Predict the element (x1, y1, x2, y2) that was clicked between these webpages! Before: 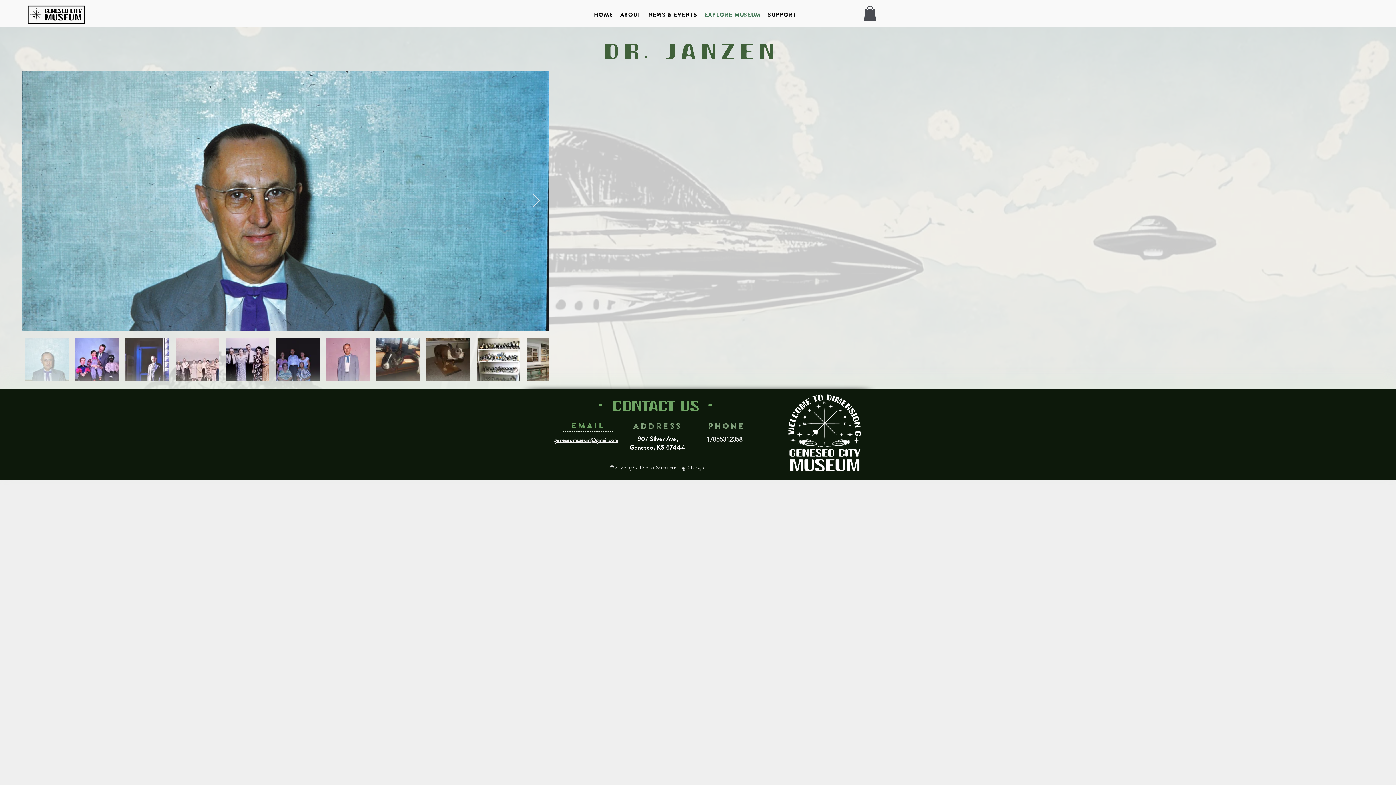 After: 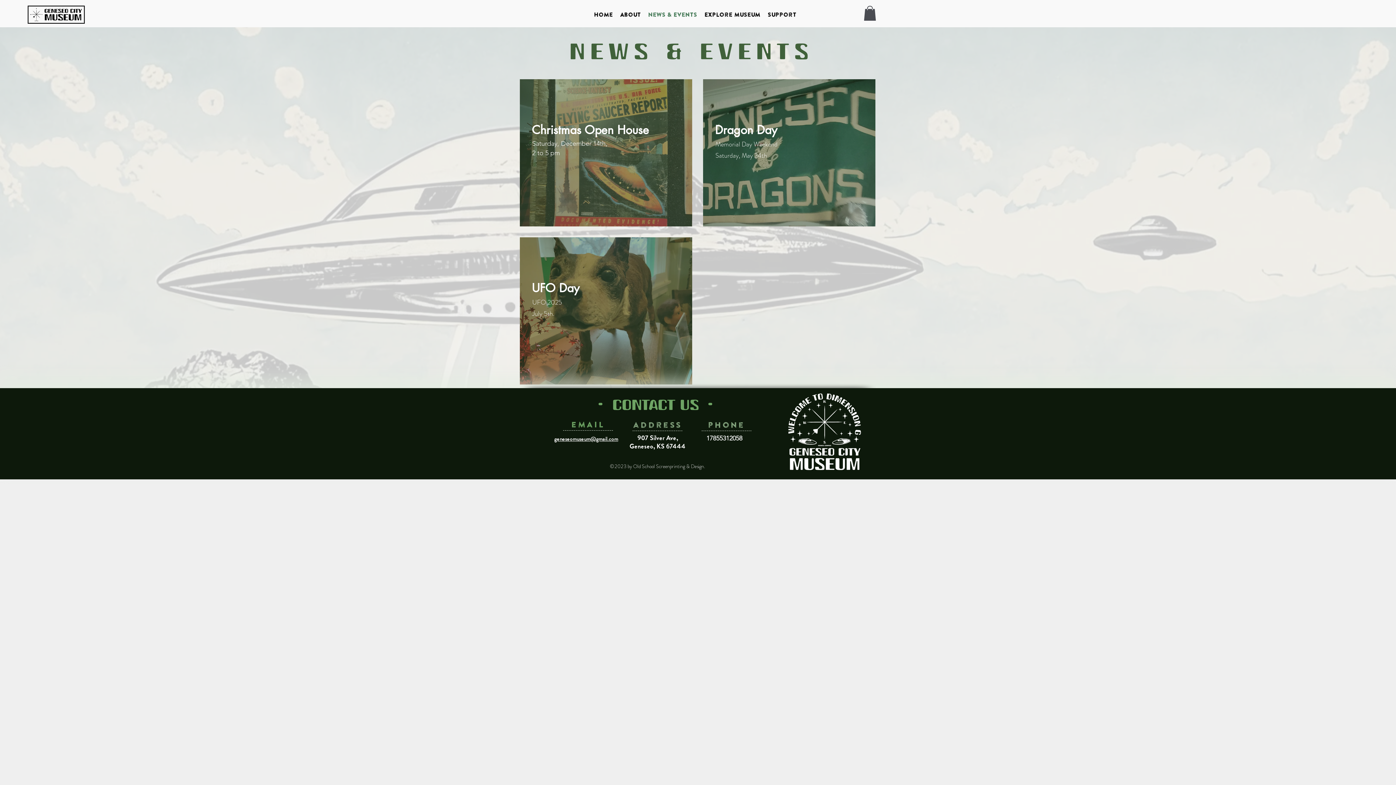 Action: label: News & Events bbox: (644, 9, 701, 20)